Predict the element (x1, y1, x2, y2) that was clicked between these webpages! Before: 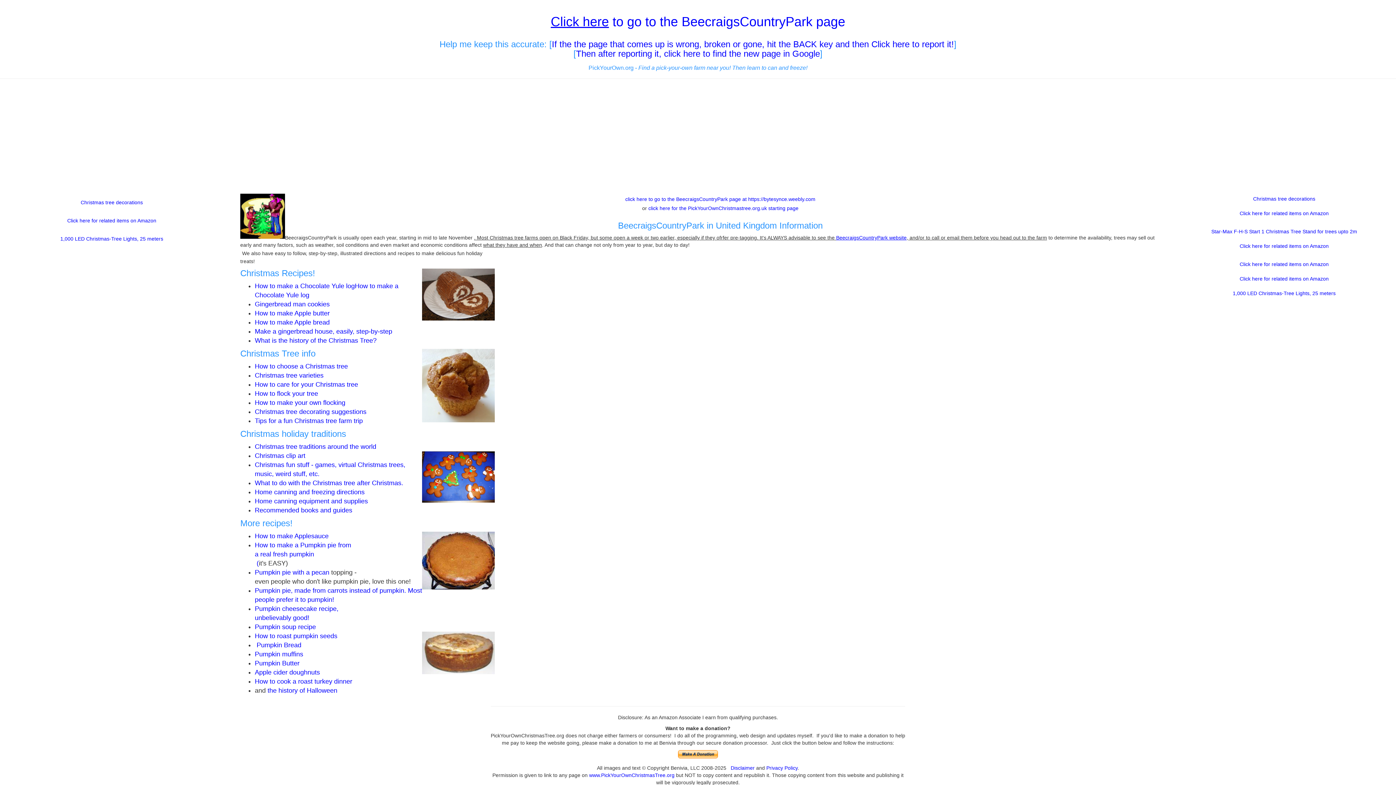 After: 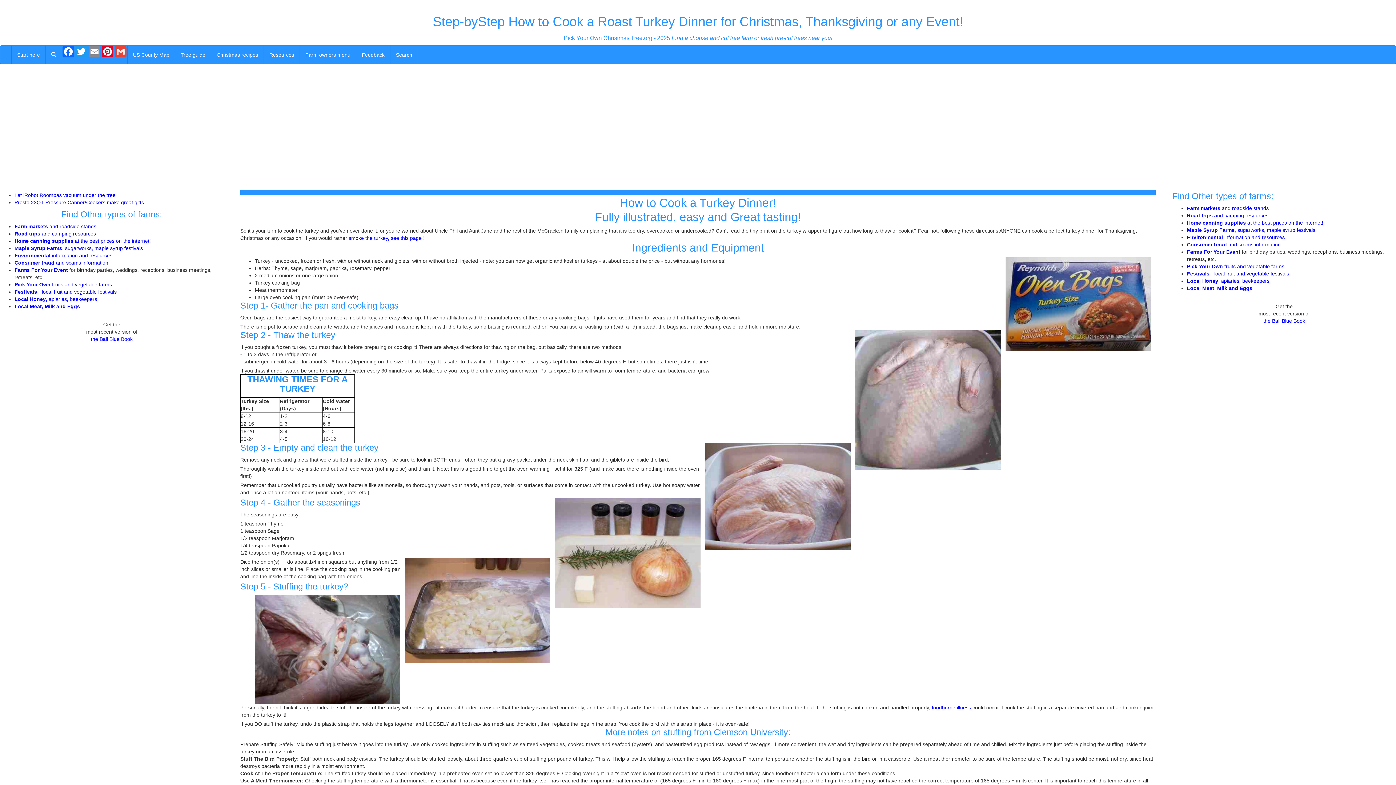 Action: label: How to cook a roast turkey dinner bbox: (254, 678, 352, 685)